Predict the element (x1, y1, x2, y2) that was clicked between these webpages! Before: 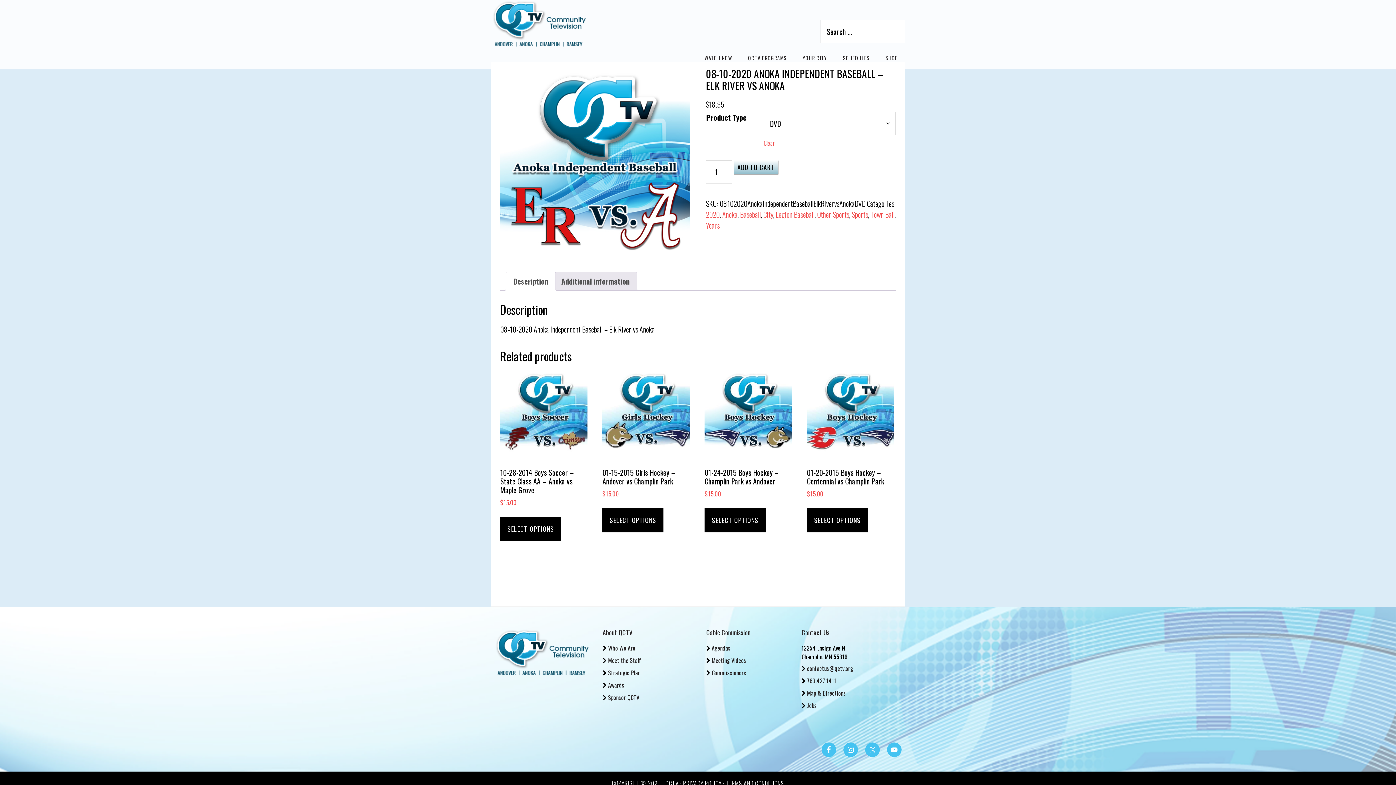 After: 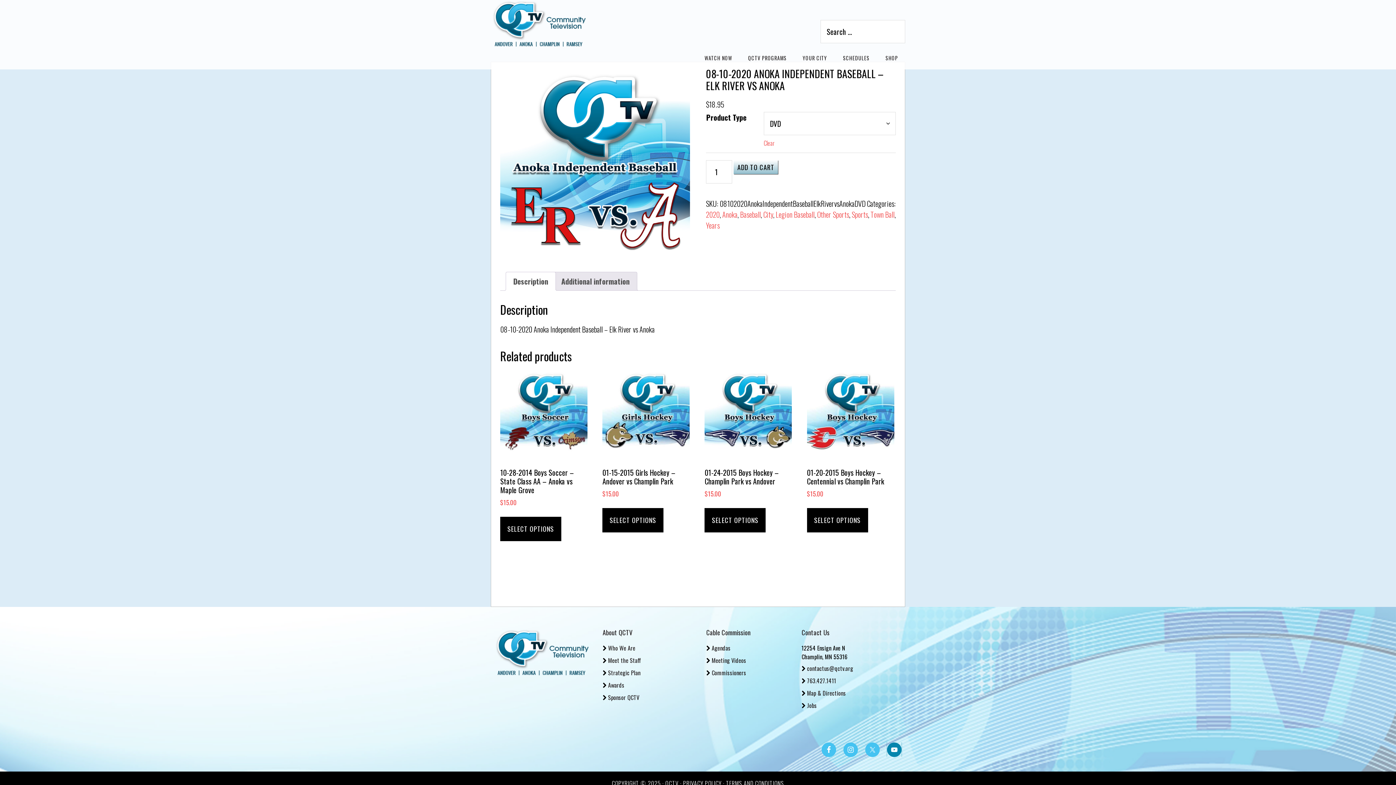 Action: bbox: (887, 742, 901, 757)